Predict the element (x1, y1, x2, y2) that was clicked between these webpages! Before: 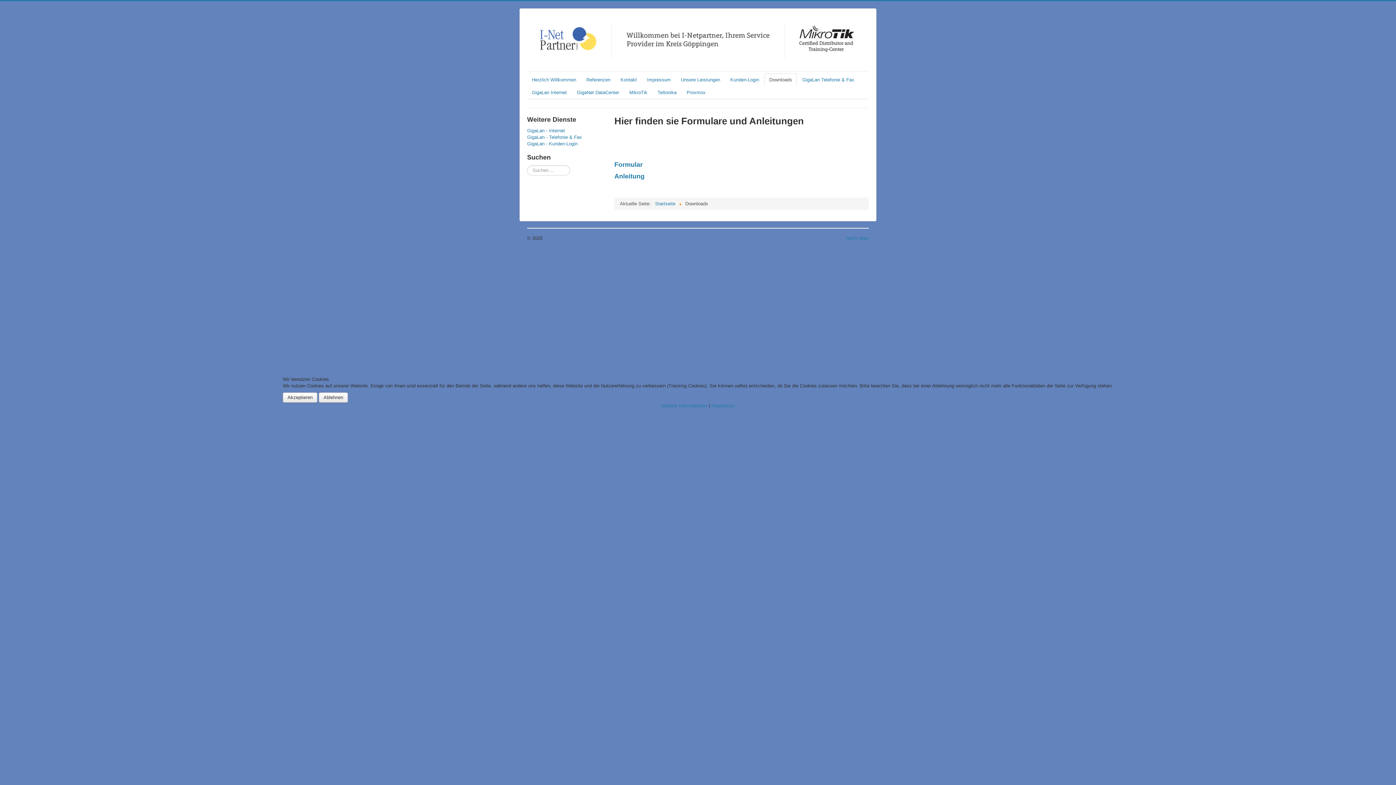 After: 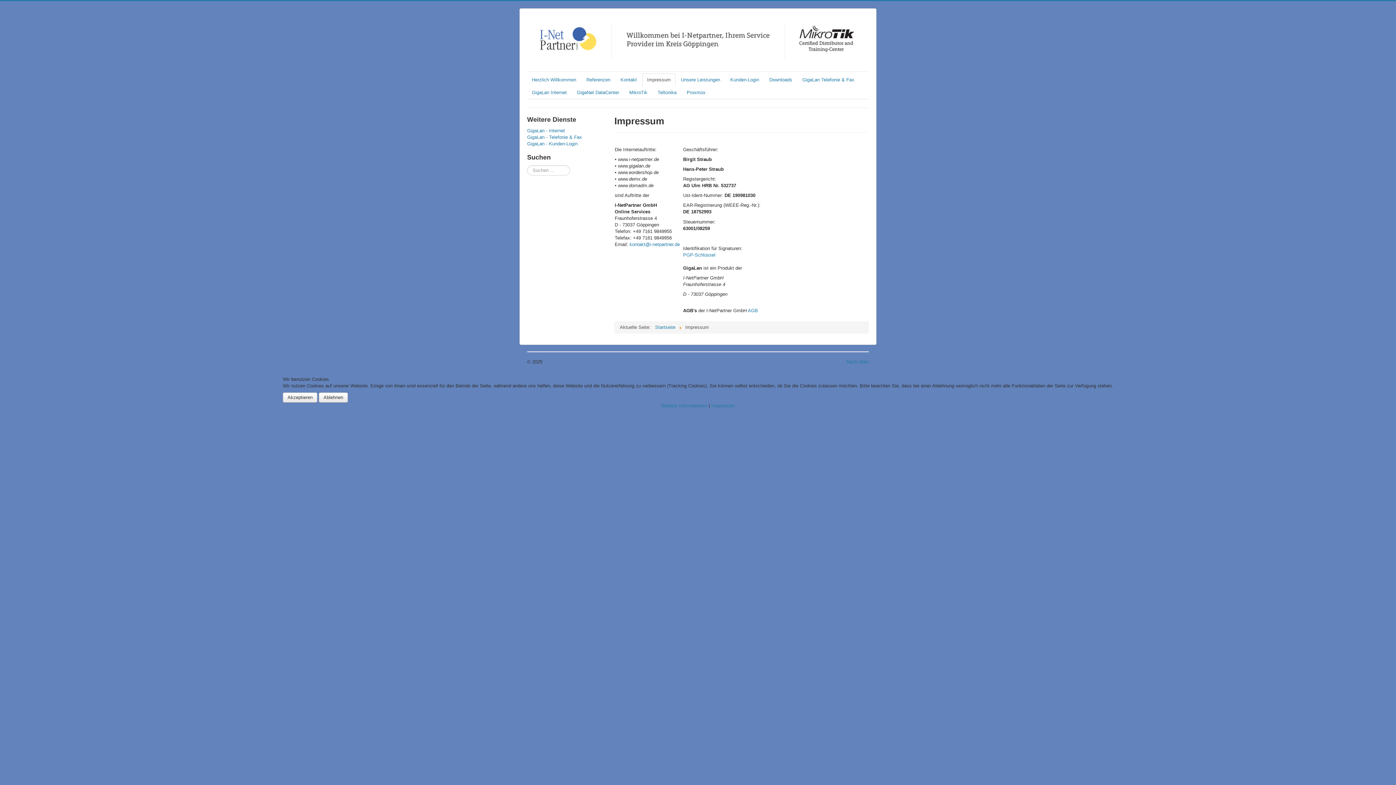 Action: bbox: (711, 403, 735, 408) label: Impressum